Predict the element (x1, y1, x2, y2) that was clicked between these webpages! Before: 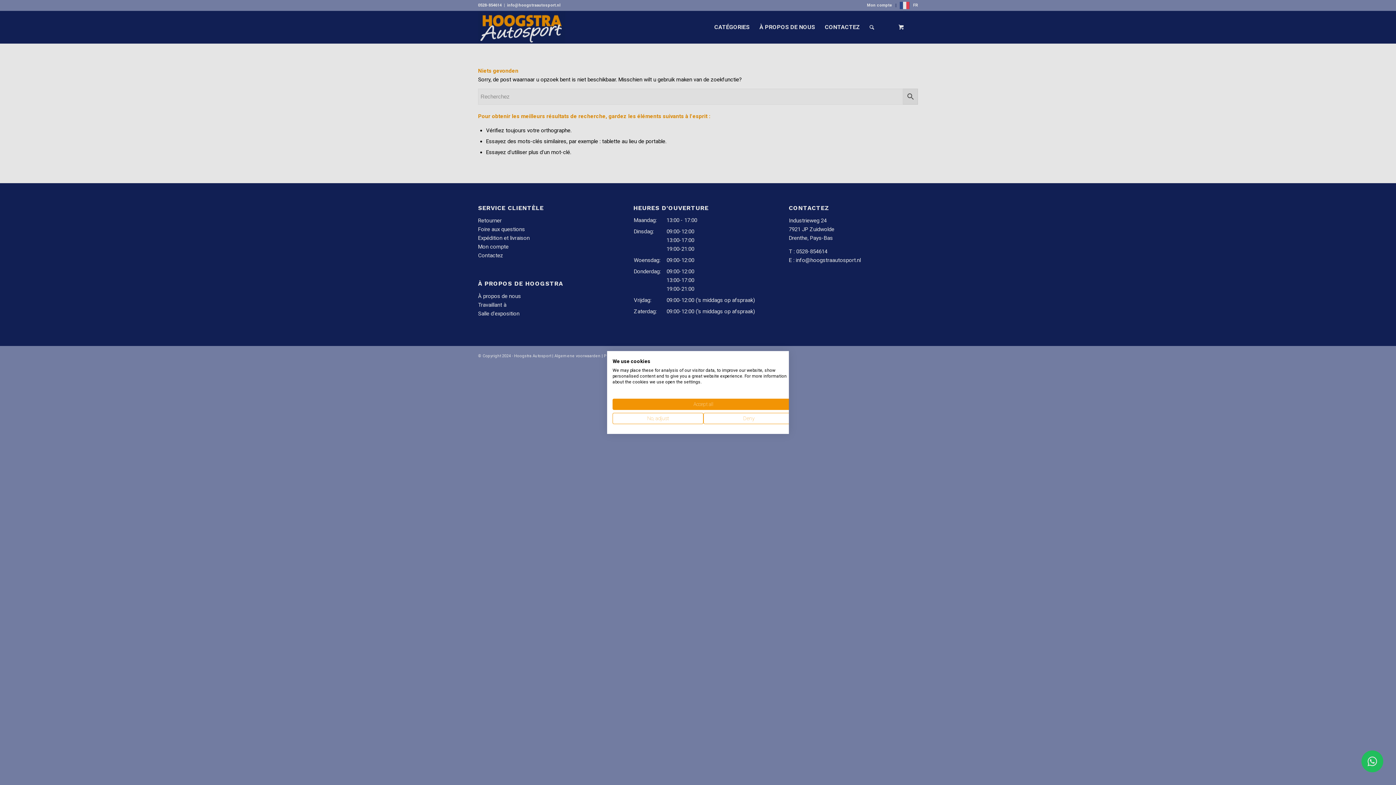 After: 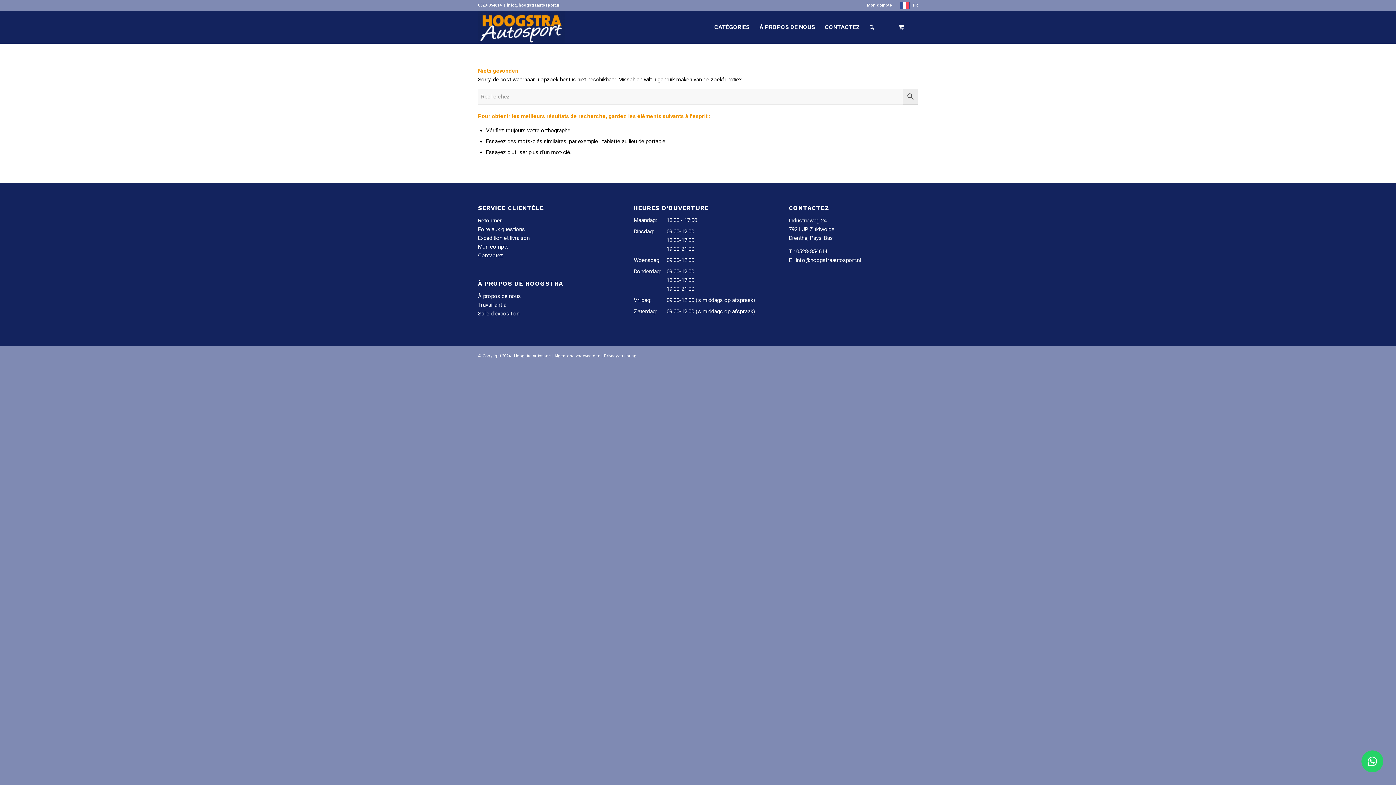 Action: bbox: (703, 413, 794, 424) label: Deny all cookies